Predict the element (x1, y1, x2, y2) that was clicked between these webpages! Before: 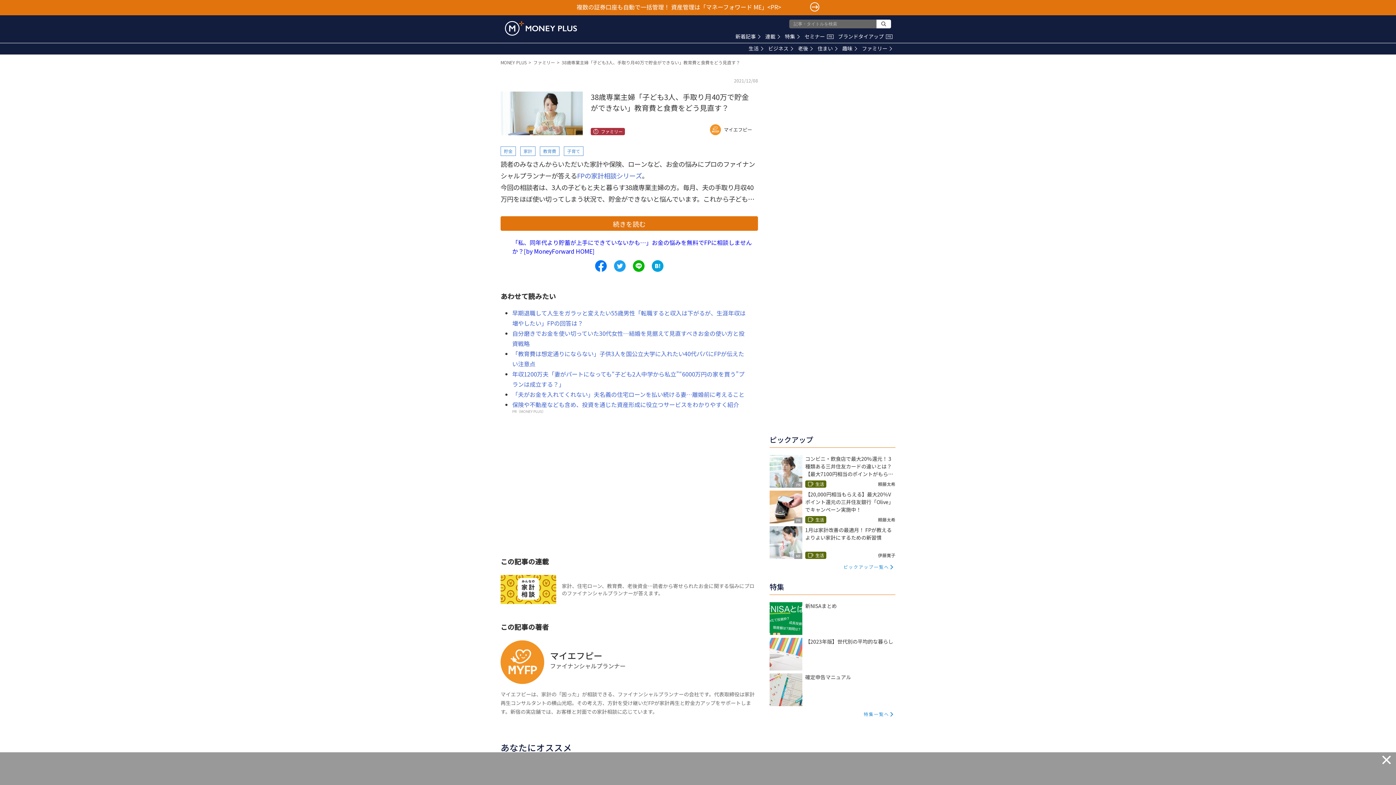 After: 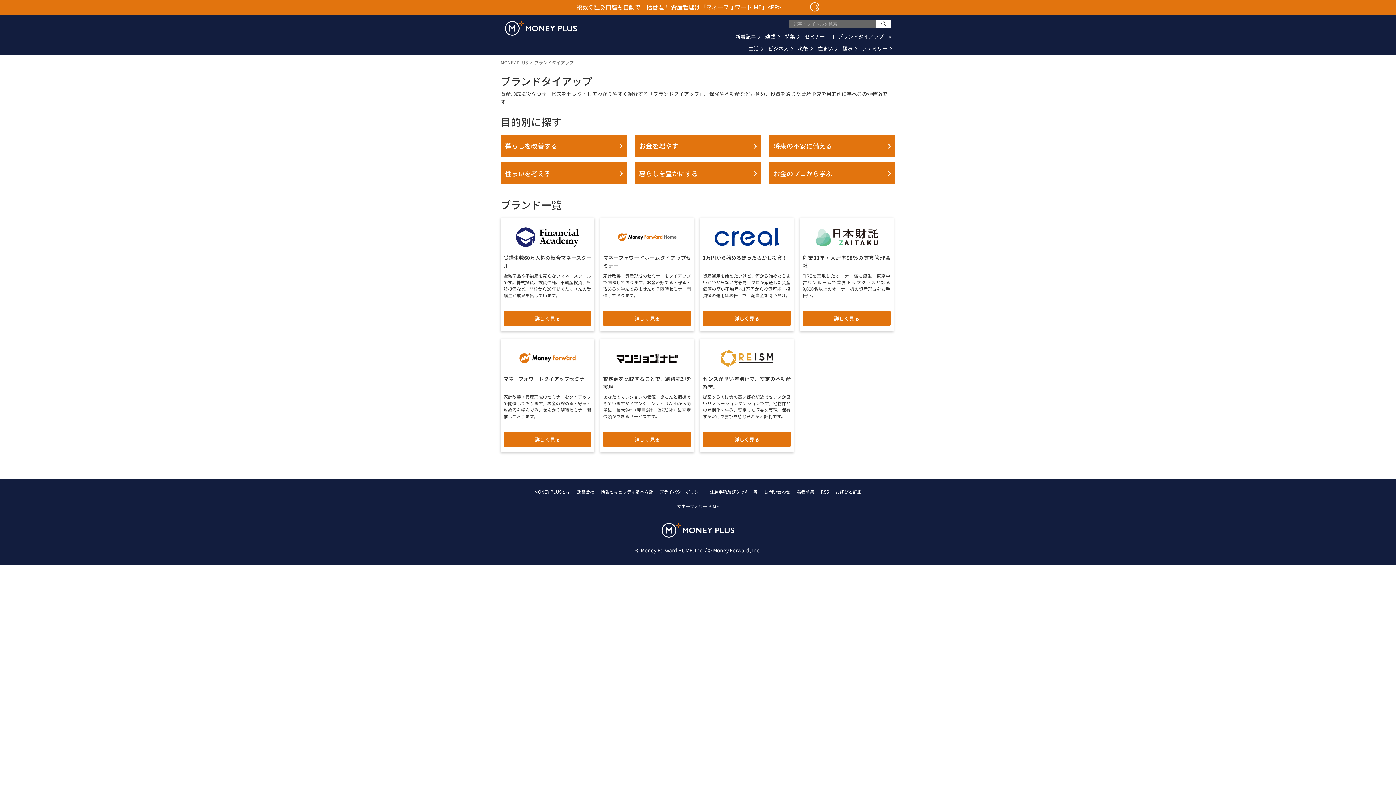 Action: bbox: (838, 32, 892, 40) label: ブランドタイアップPR